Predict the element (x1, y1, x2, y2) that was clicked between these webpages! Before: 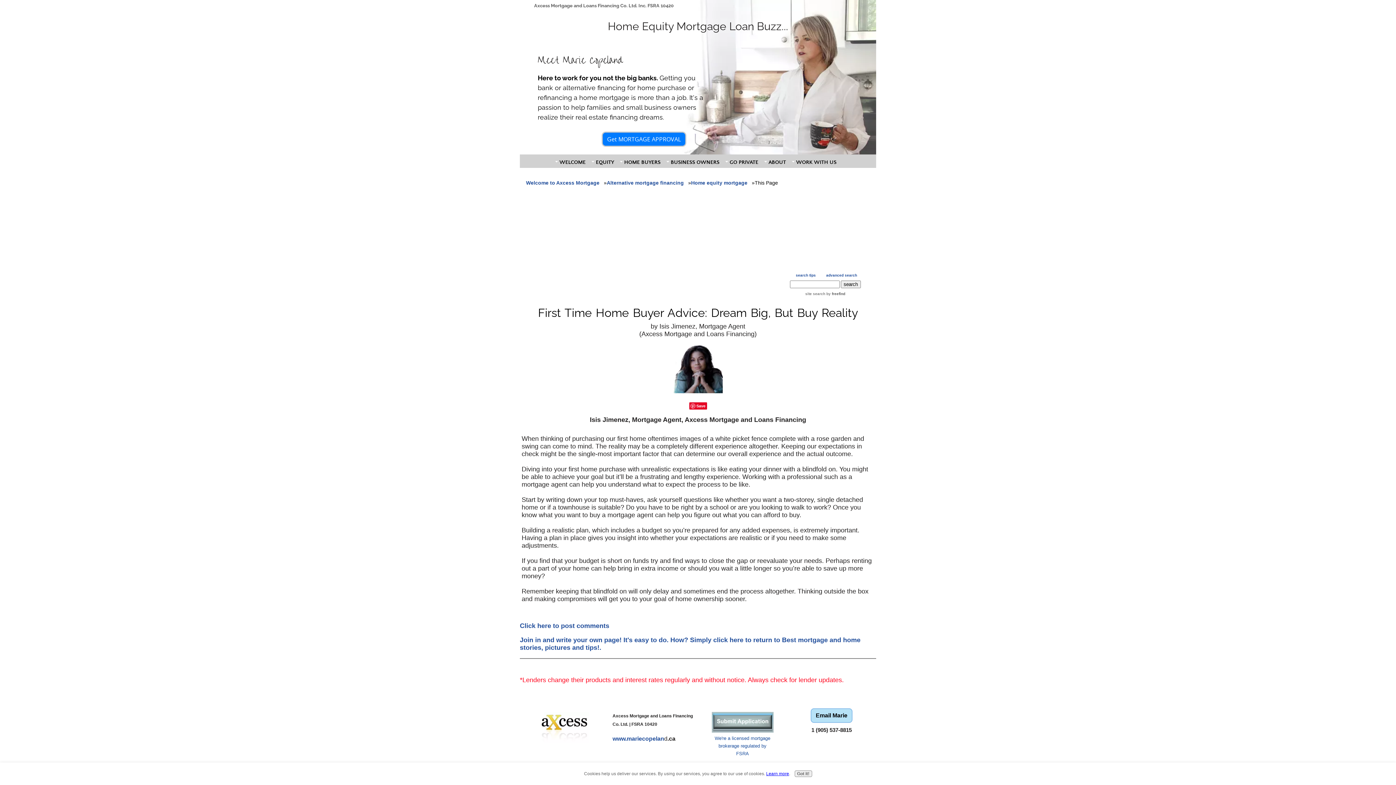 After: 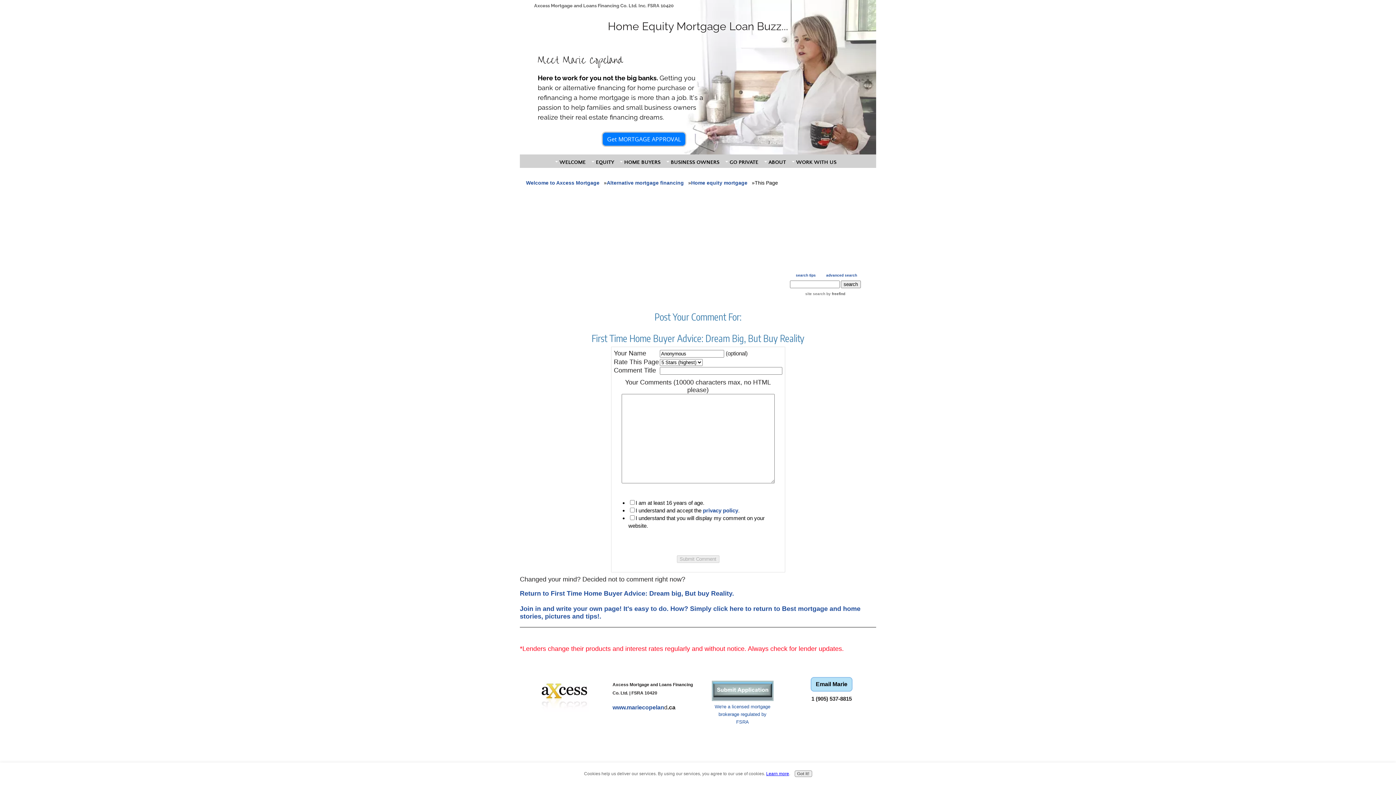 Action: bbox: (520, 622, 609, 629) label: Click here to post comments